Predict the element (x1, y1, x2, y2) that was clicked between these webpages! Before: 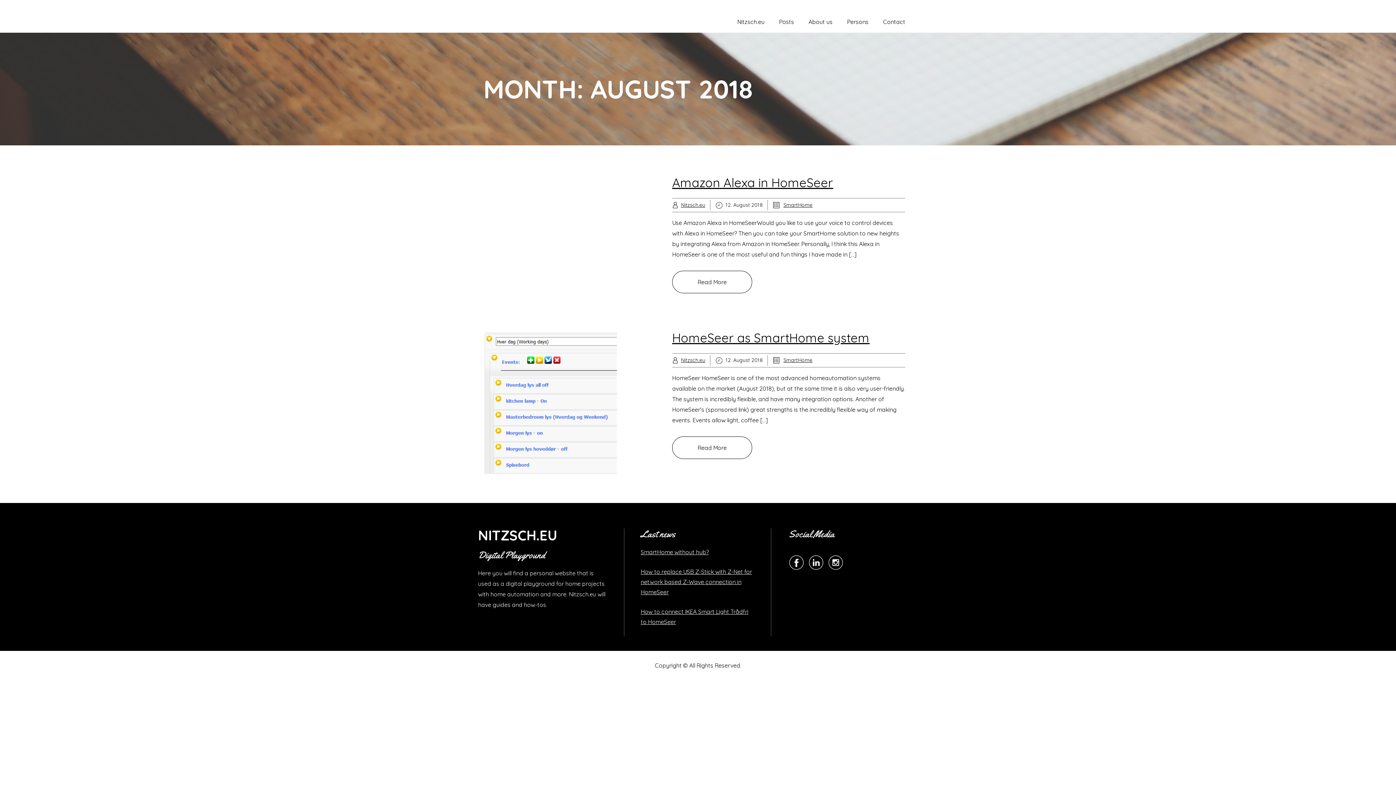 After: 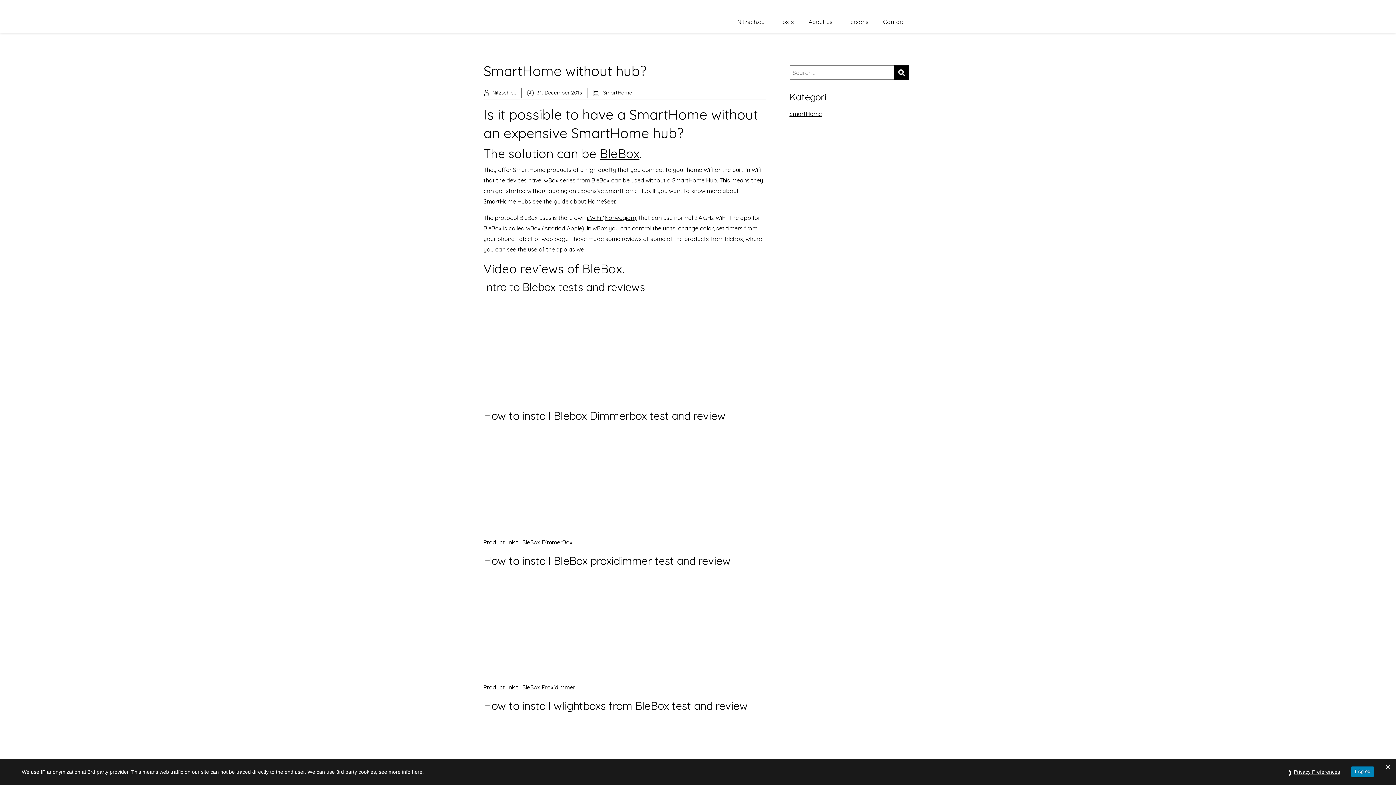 Action: label: SmartHome without hub? bbox: (640, 547, 754, 557)